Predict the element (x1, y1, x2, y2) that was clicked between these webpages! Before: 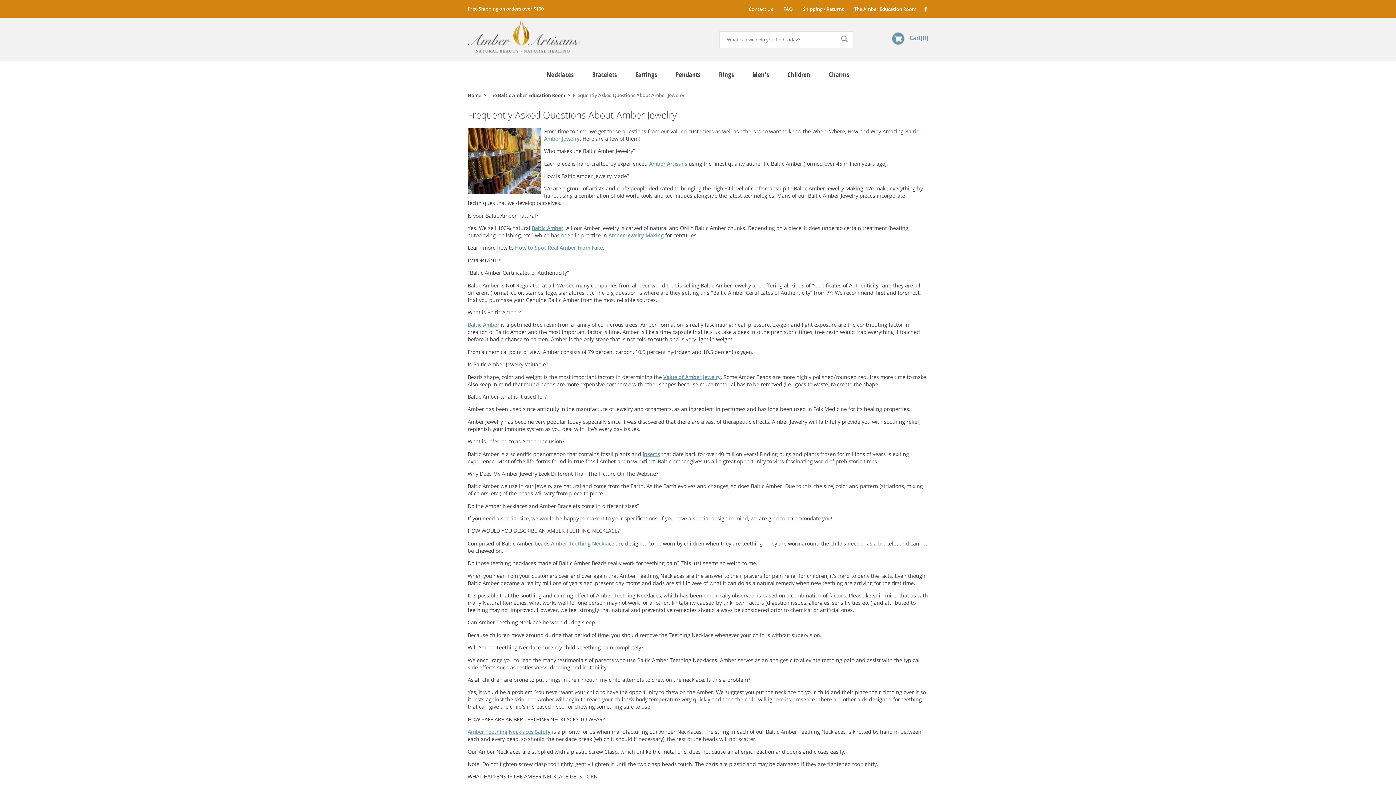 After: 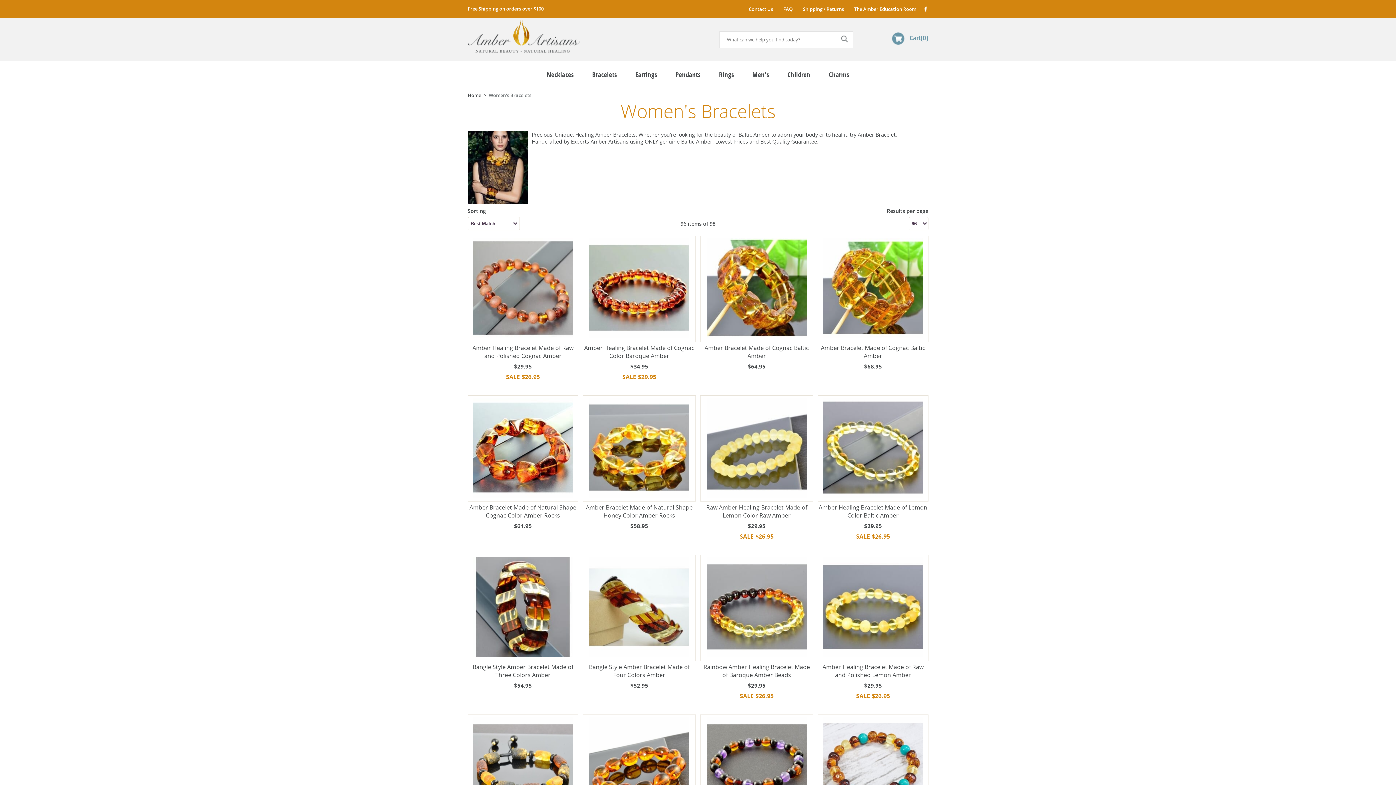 Action: label: Bracelets bbox: (592, 69, 617, 78)